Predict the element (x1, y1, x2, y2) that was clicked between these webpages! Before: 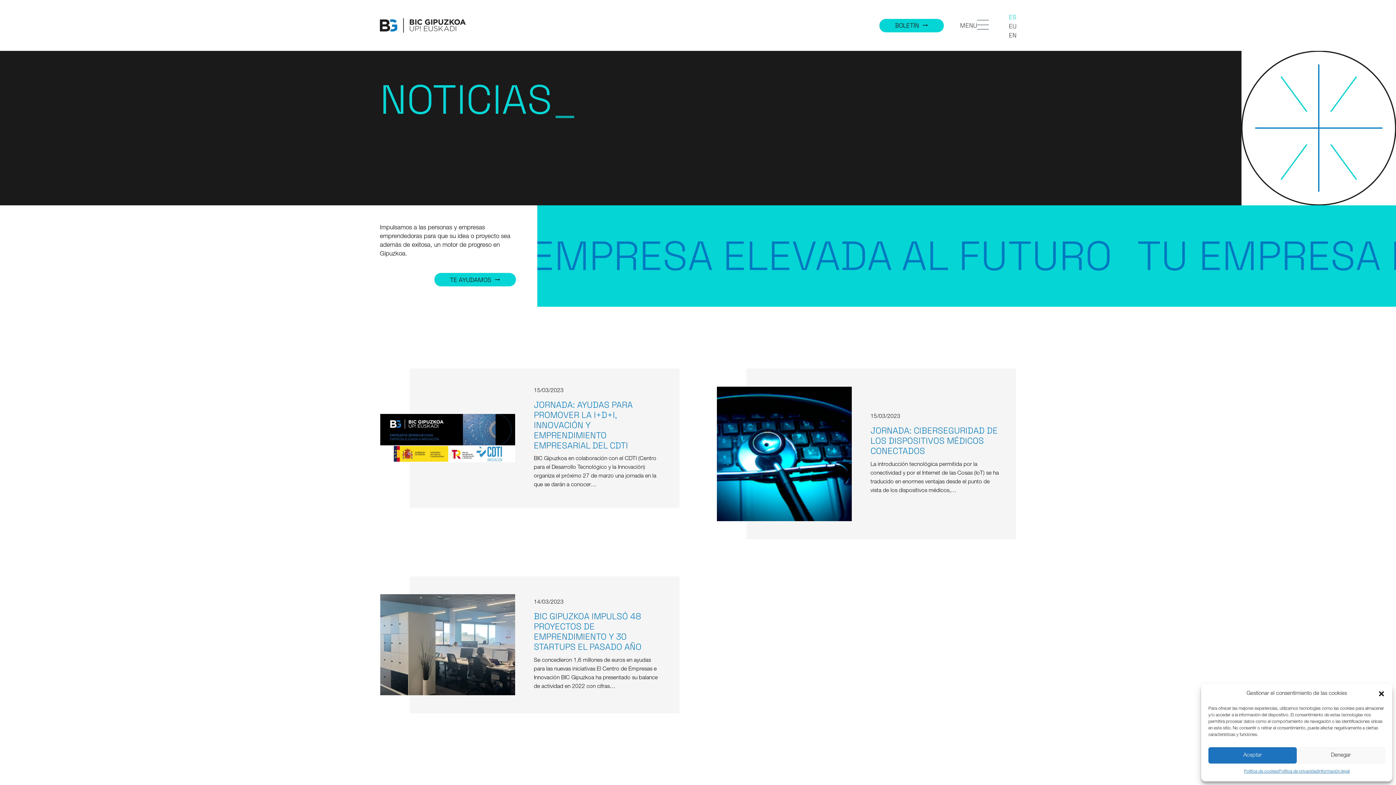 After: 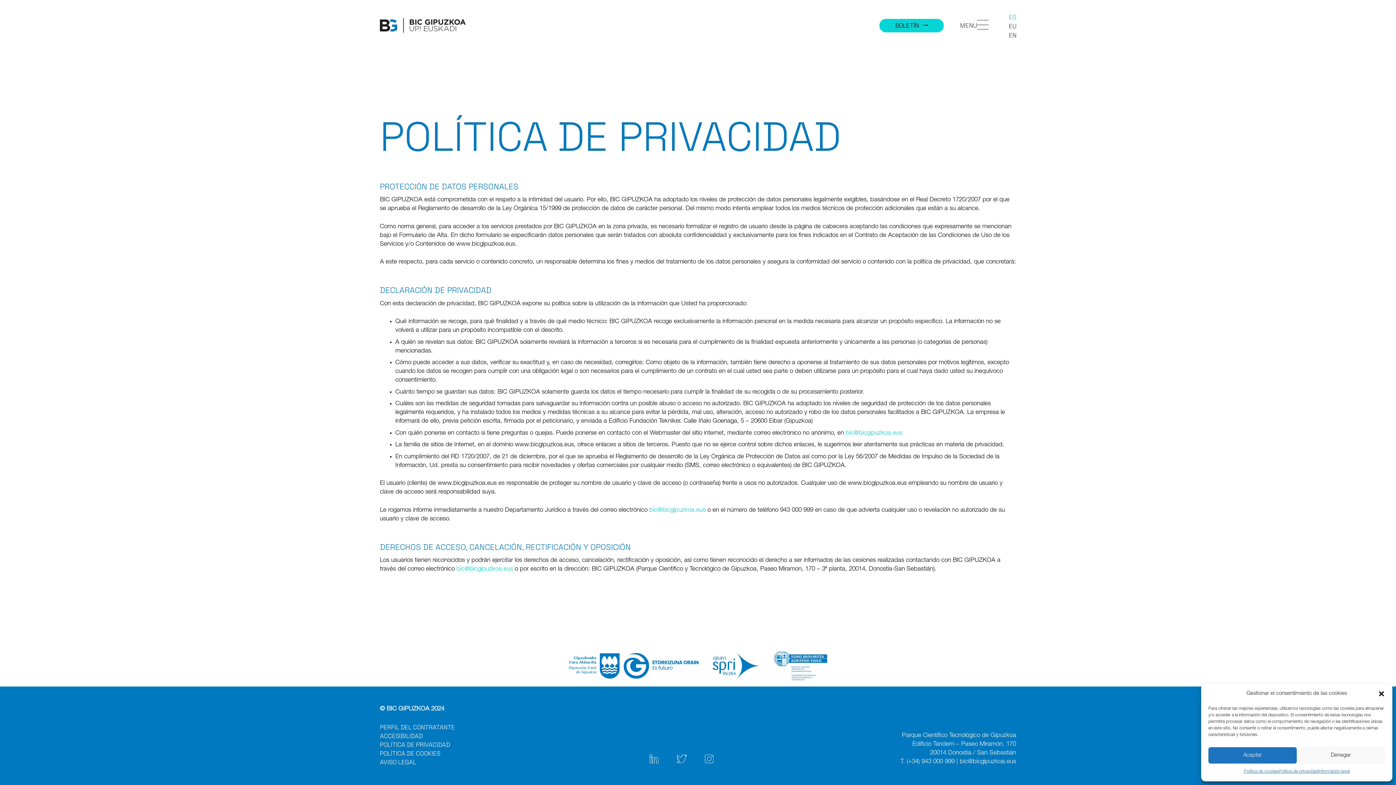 Action: label: Política de privacidad bbox: (1279, 767, 1318, 776)